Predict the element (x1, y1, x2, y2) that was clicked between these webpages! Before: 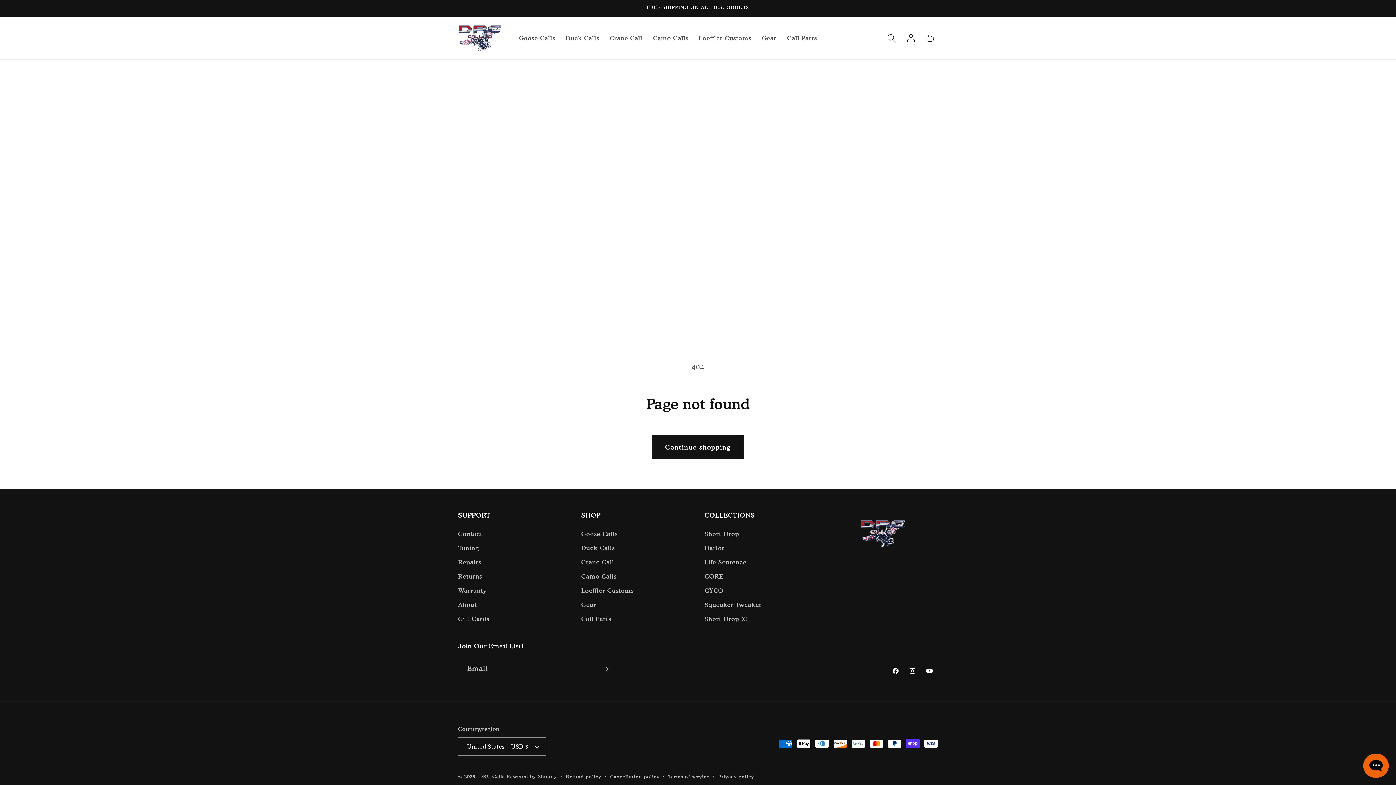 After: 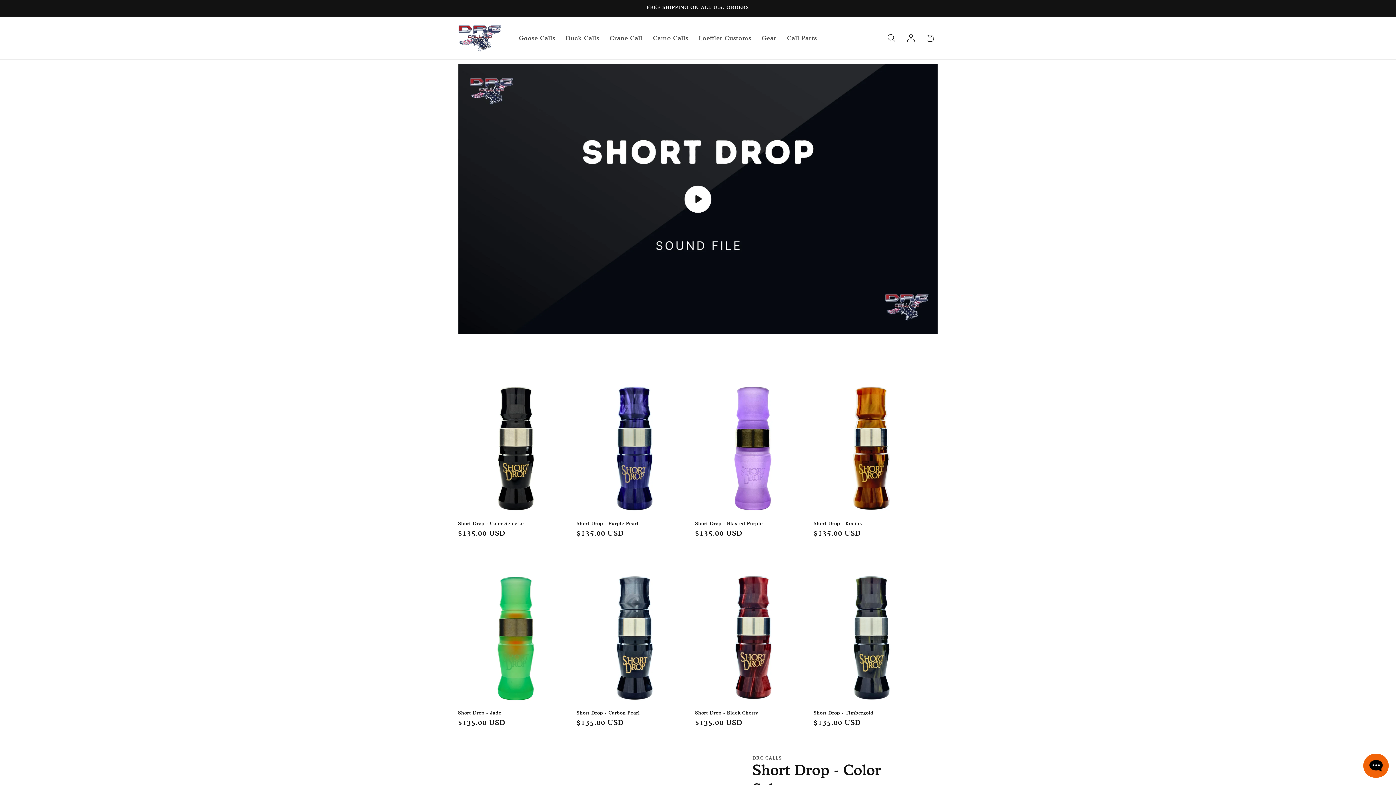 Action: bbox: (704, 529, 739, 541) label: Short Drop